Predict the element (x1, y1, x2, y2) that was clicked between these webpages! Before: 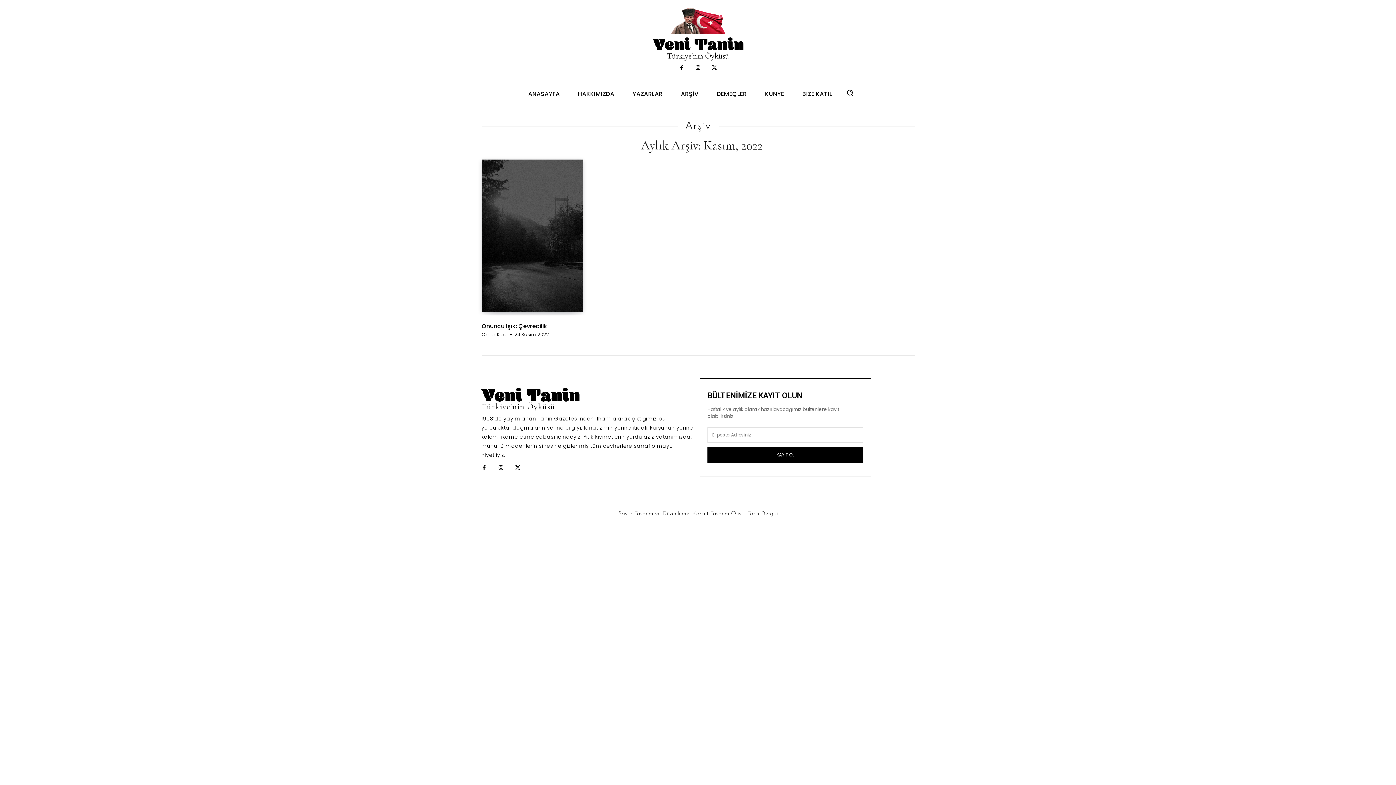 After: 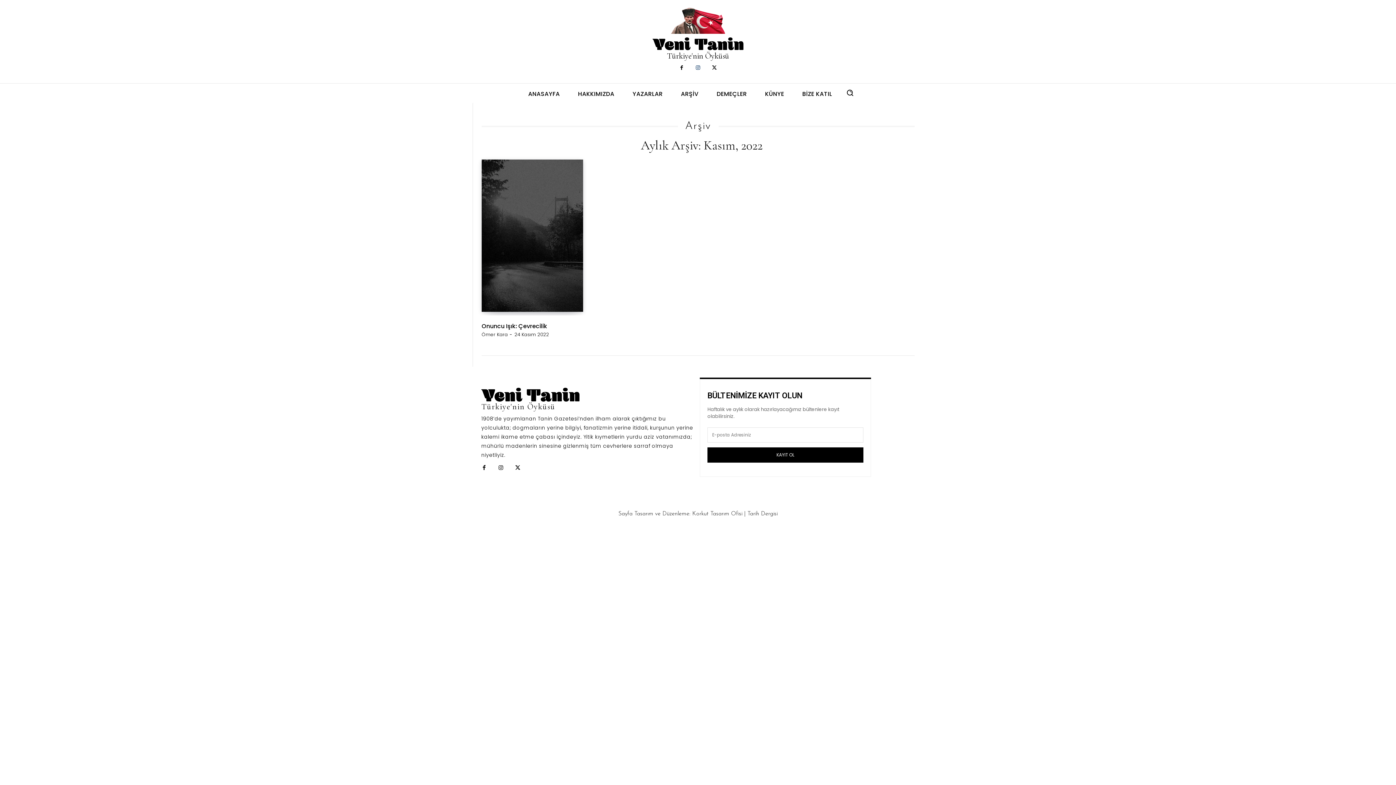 Action: bbox: (691, 61, 704, 74)